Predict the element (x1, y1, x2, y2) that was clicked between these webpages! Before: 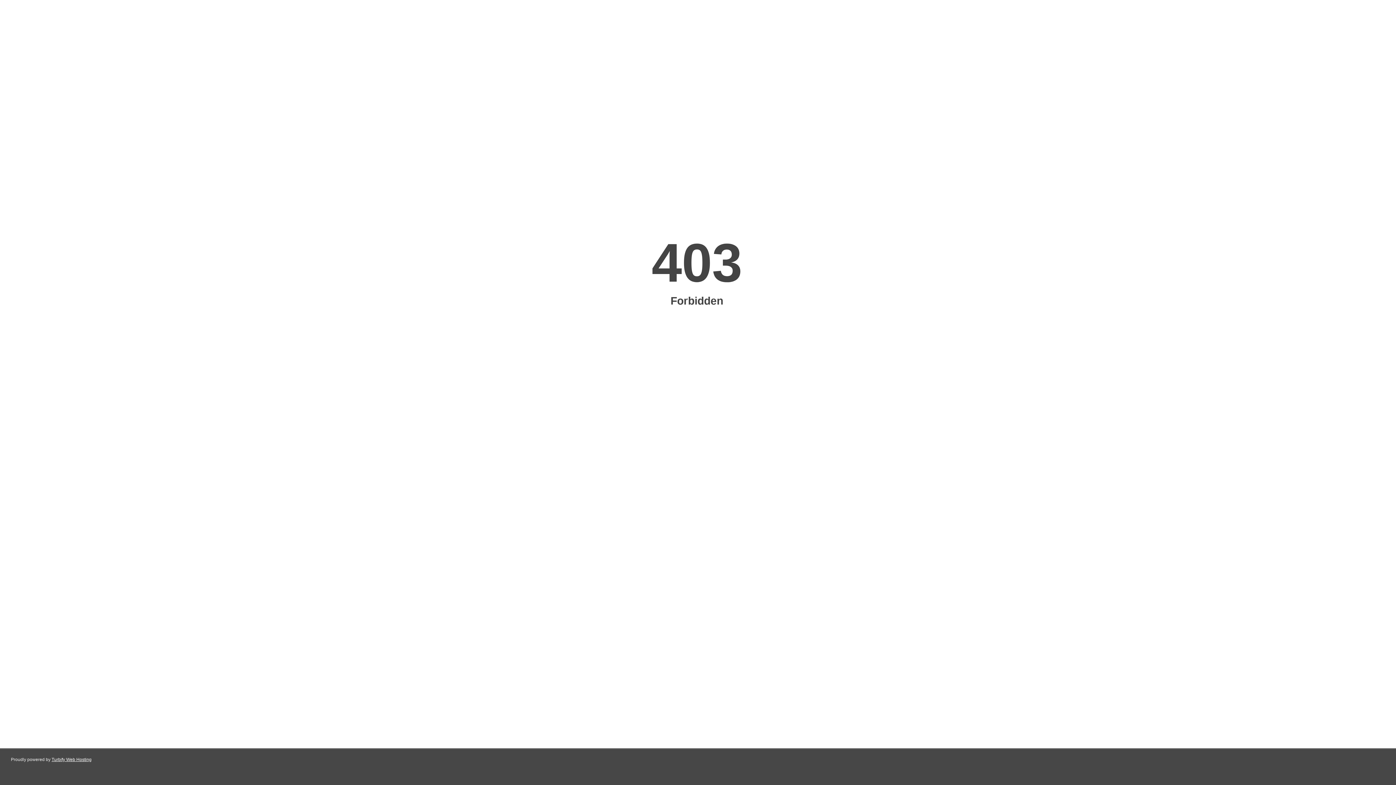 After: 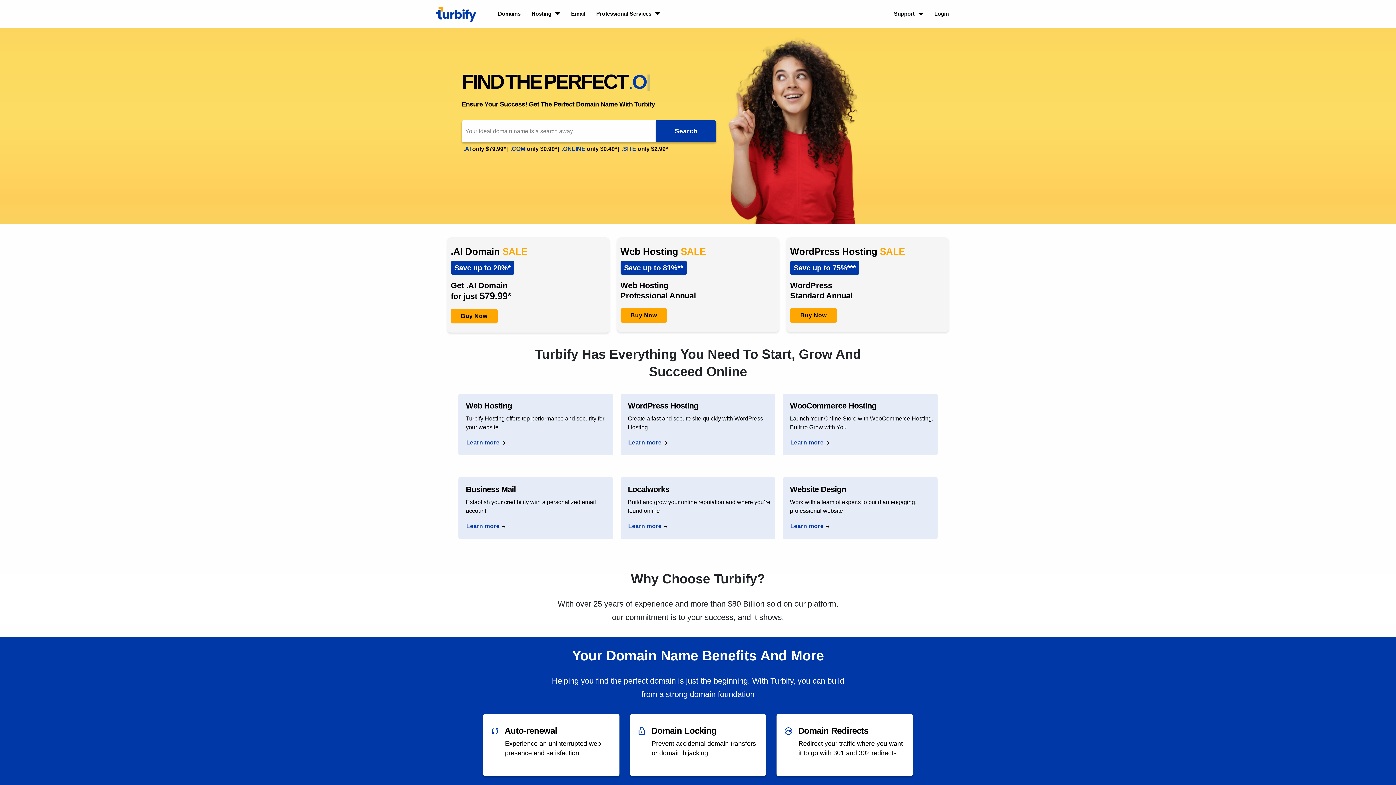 Action: label: Turbify Web Hosting bbox: (51, 757, 91, 762)